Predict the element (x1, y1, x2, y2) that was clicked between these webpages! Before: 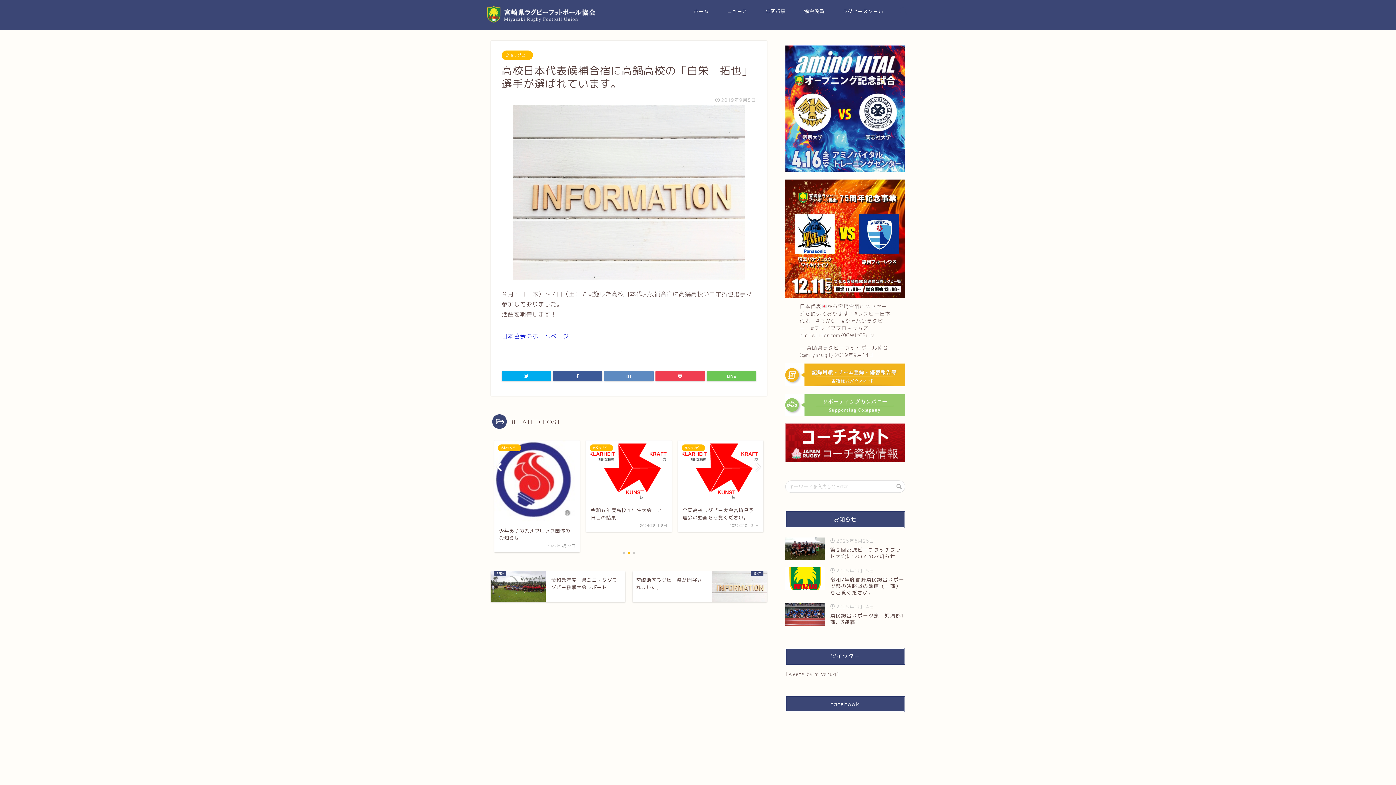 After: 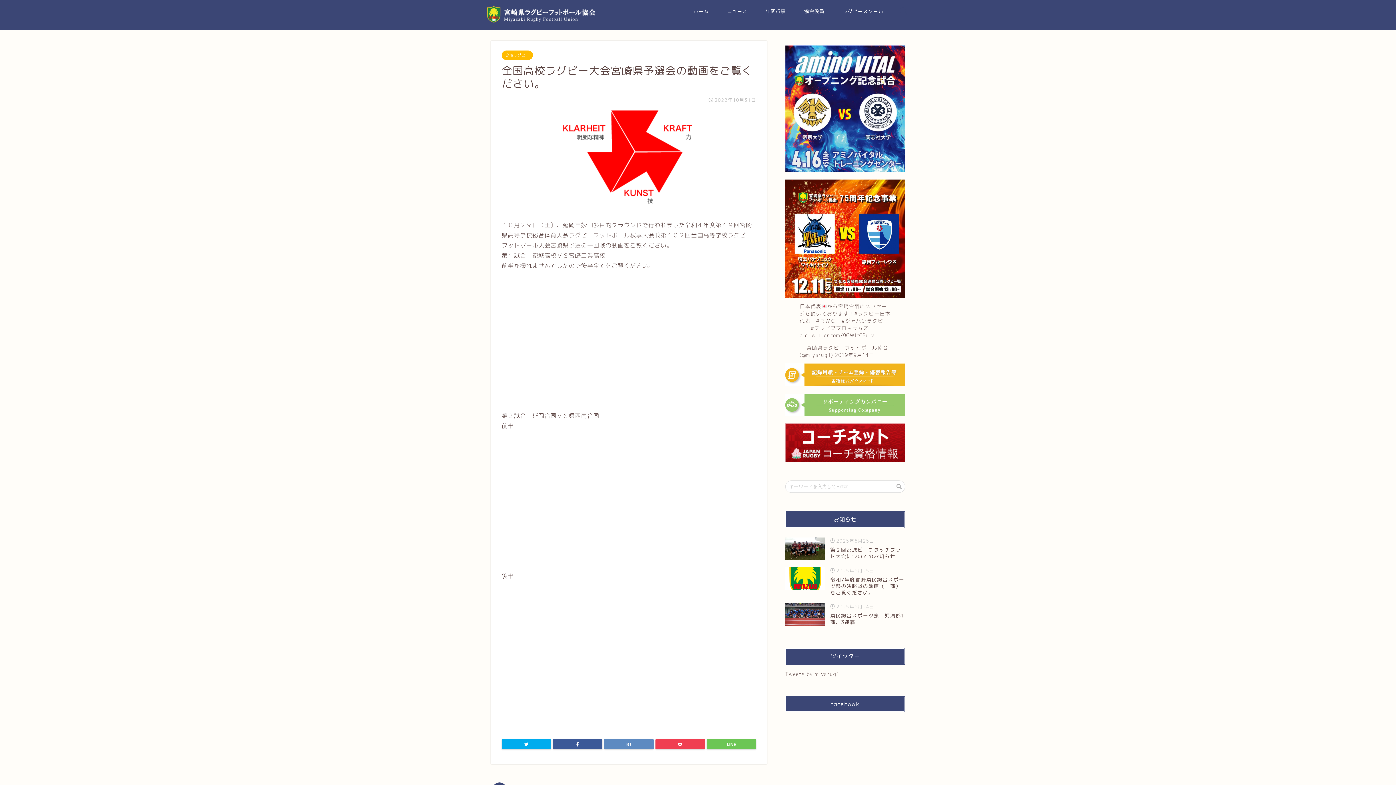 Action: bbox: (678, 440, 763, 532) label: 高校ラグビー
全国高校ラグビー大会宮崎県予選会の動画をご覧ください。
2022年10月31日